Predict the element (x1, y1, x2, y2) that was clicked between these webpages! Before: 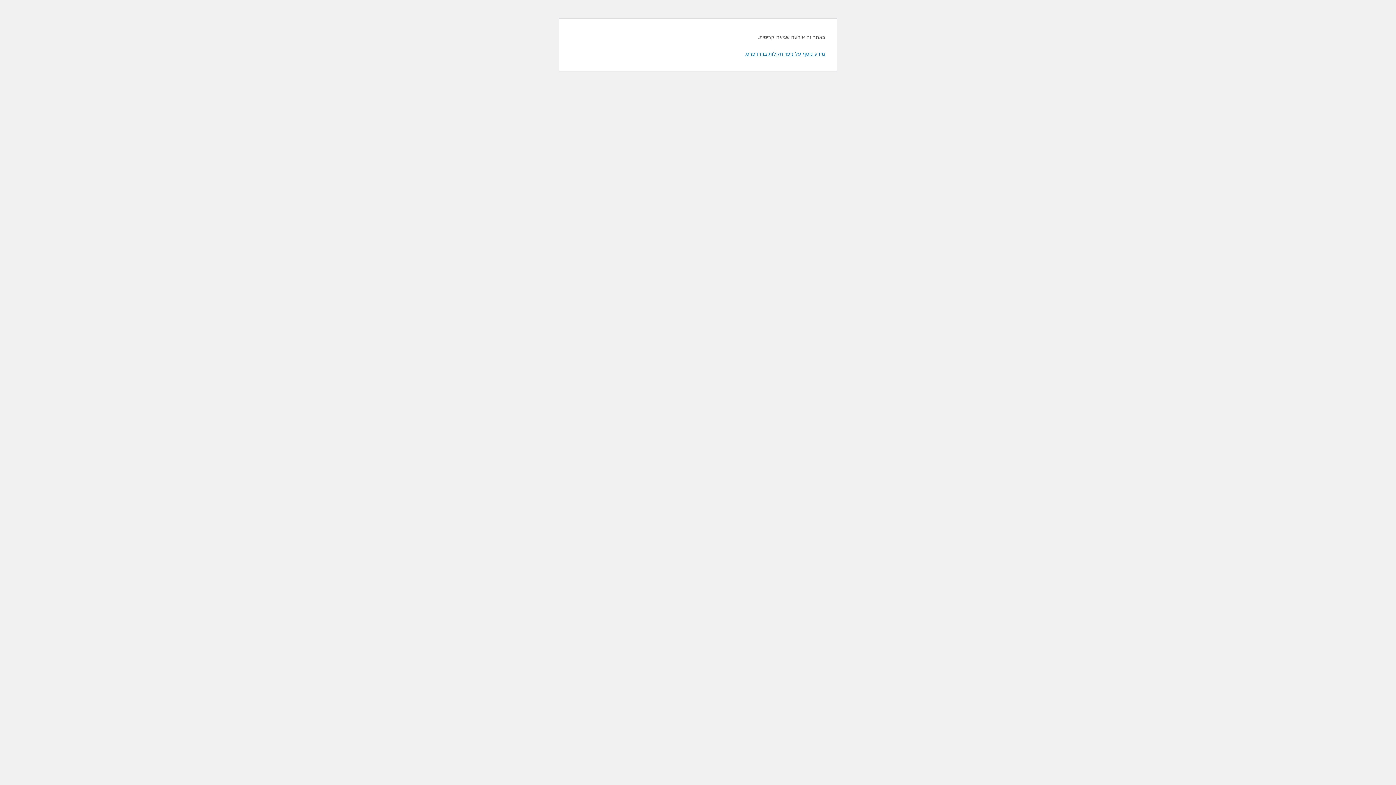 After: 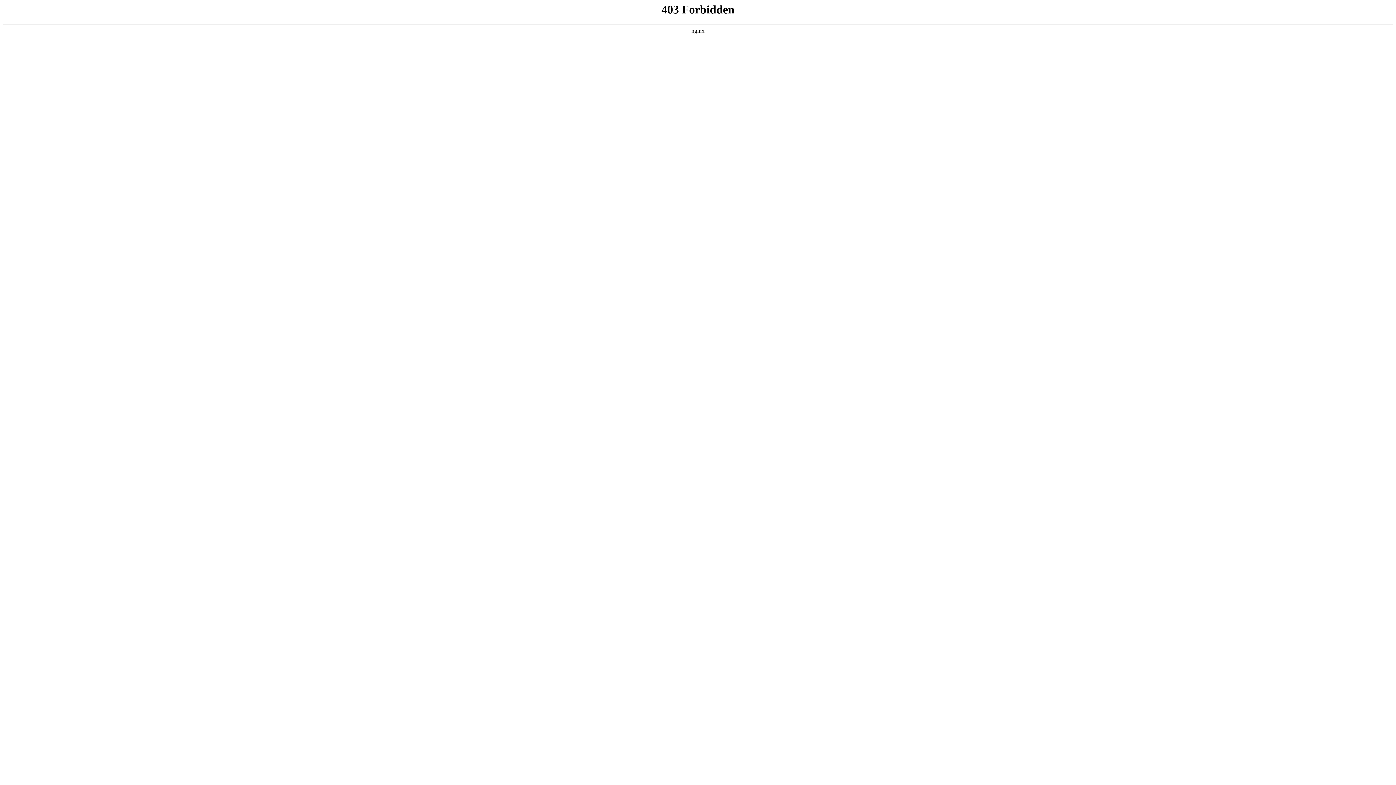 Action: bbox: (744, 50, 825, 56) label: מידע נוסף על ניפוי תקלות בוורדפרס.